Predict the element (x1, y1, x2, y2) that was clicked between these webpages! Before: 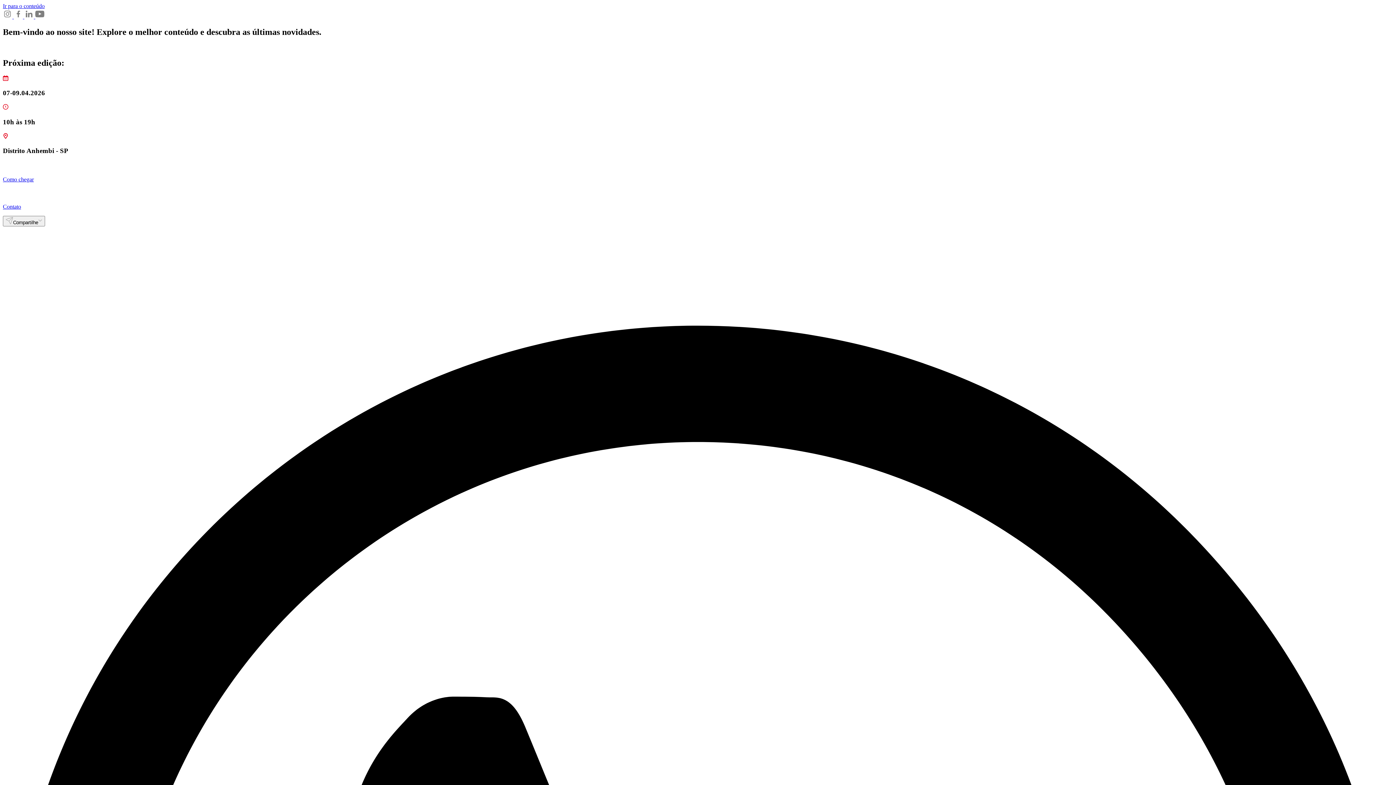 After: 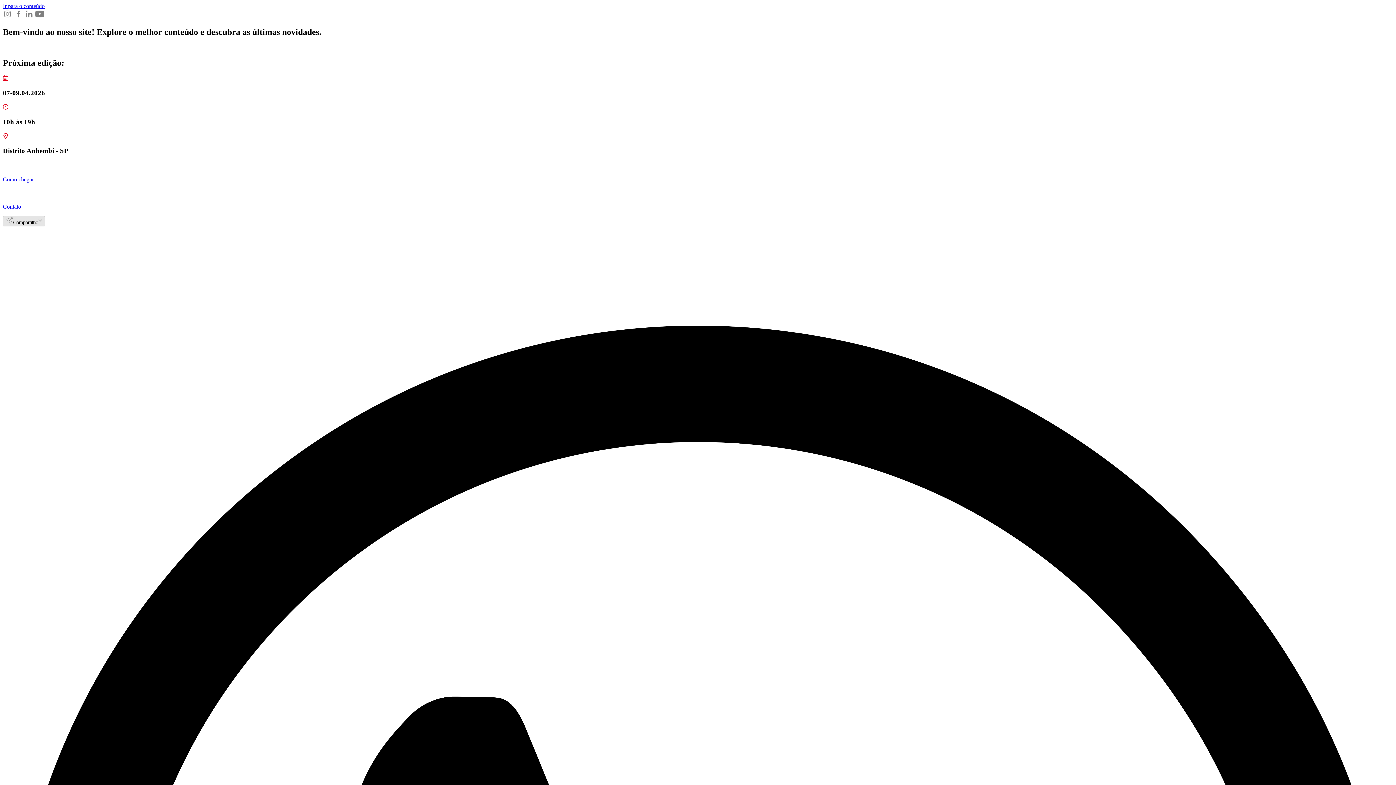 Action: label: Compartilhe bbox: (2, 215, 45, 226)